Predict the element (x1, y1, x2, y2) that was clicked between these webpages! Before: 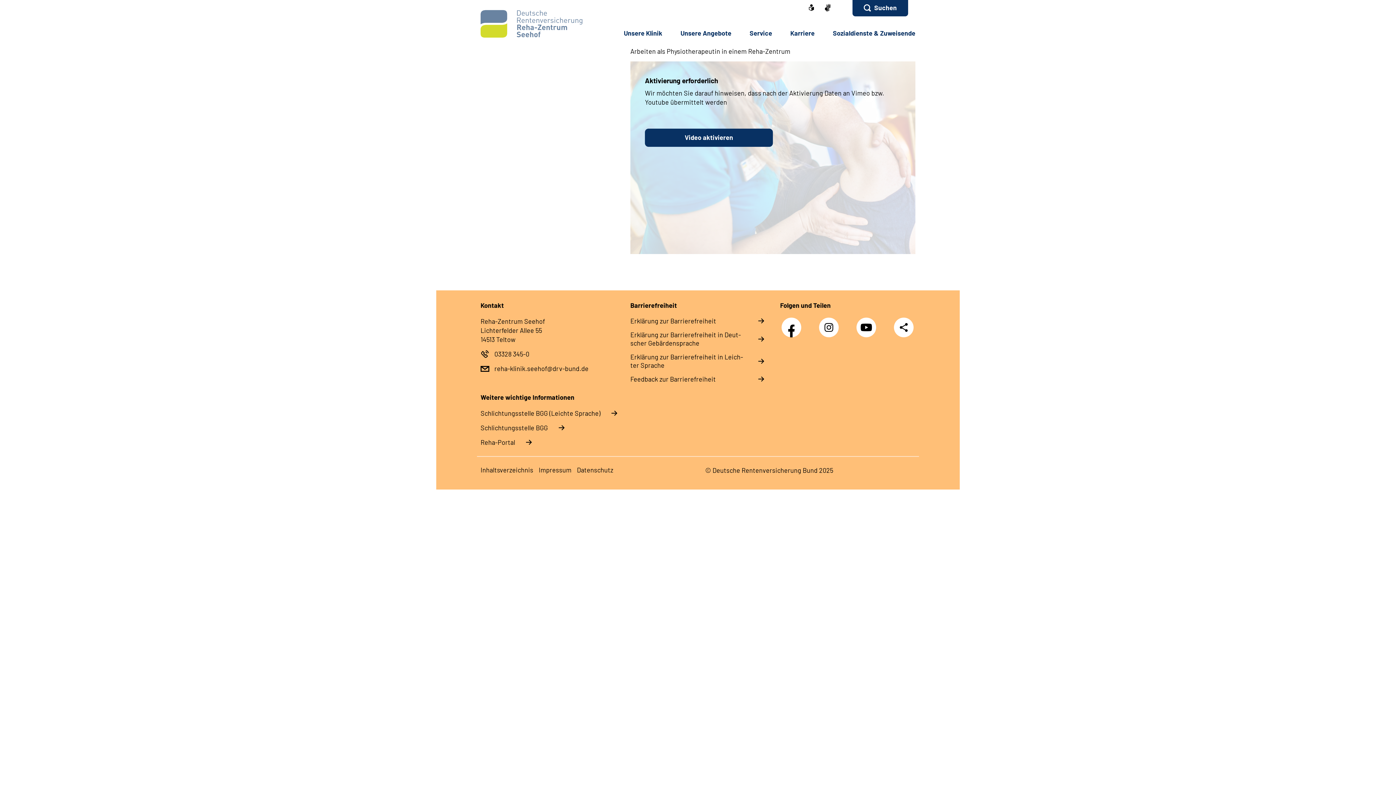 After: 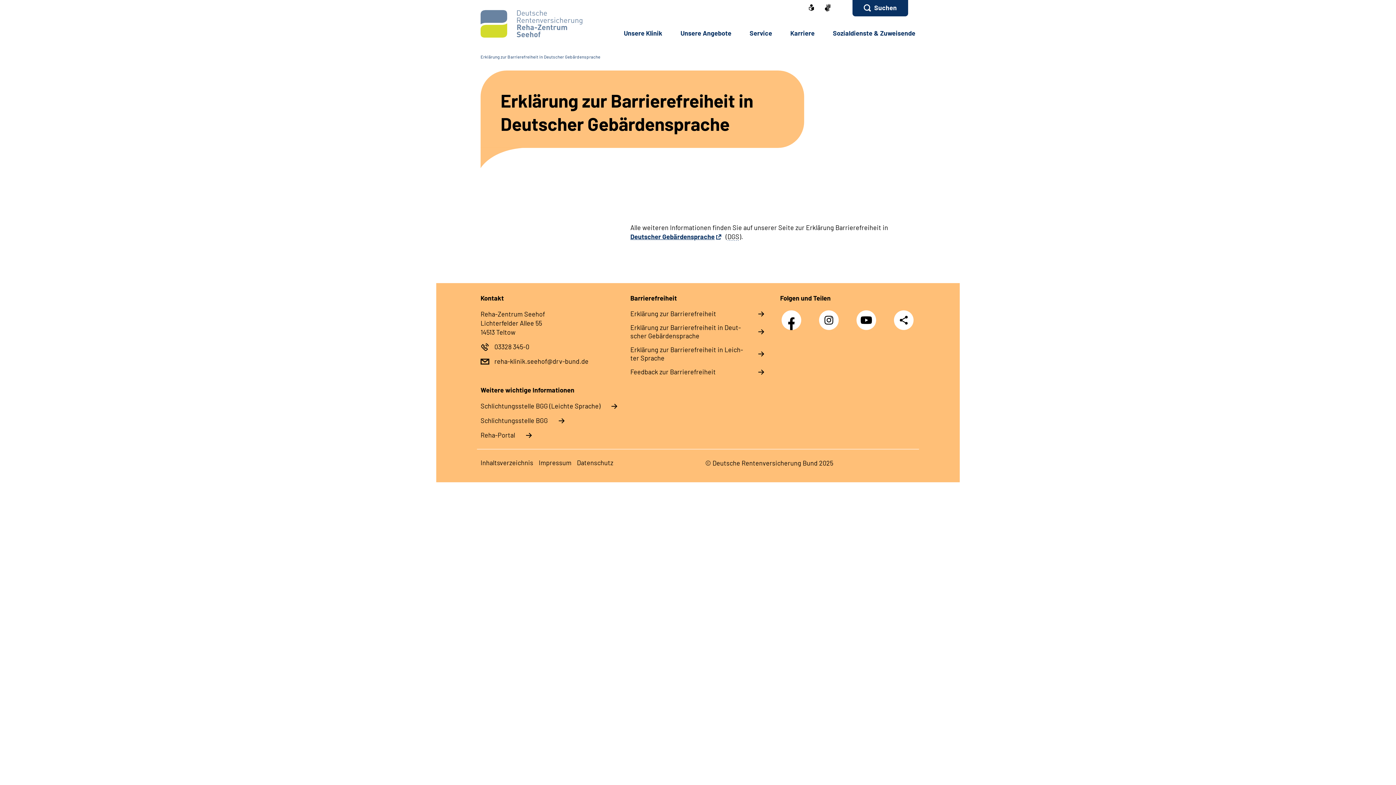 Action: label: Er­klä­rung zur Bar­rie­re­frei­heit in Deut­scher Ge­bär­den­spra­che bbox: (630, 330, 765, 347)